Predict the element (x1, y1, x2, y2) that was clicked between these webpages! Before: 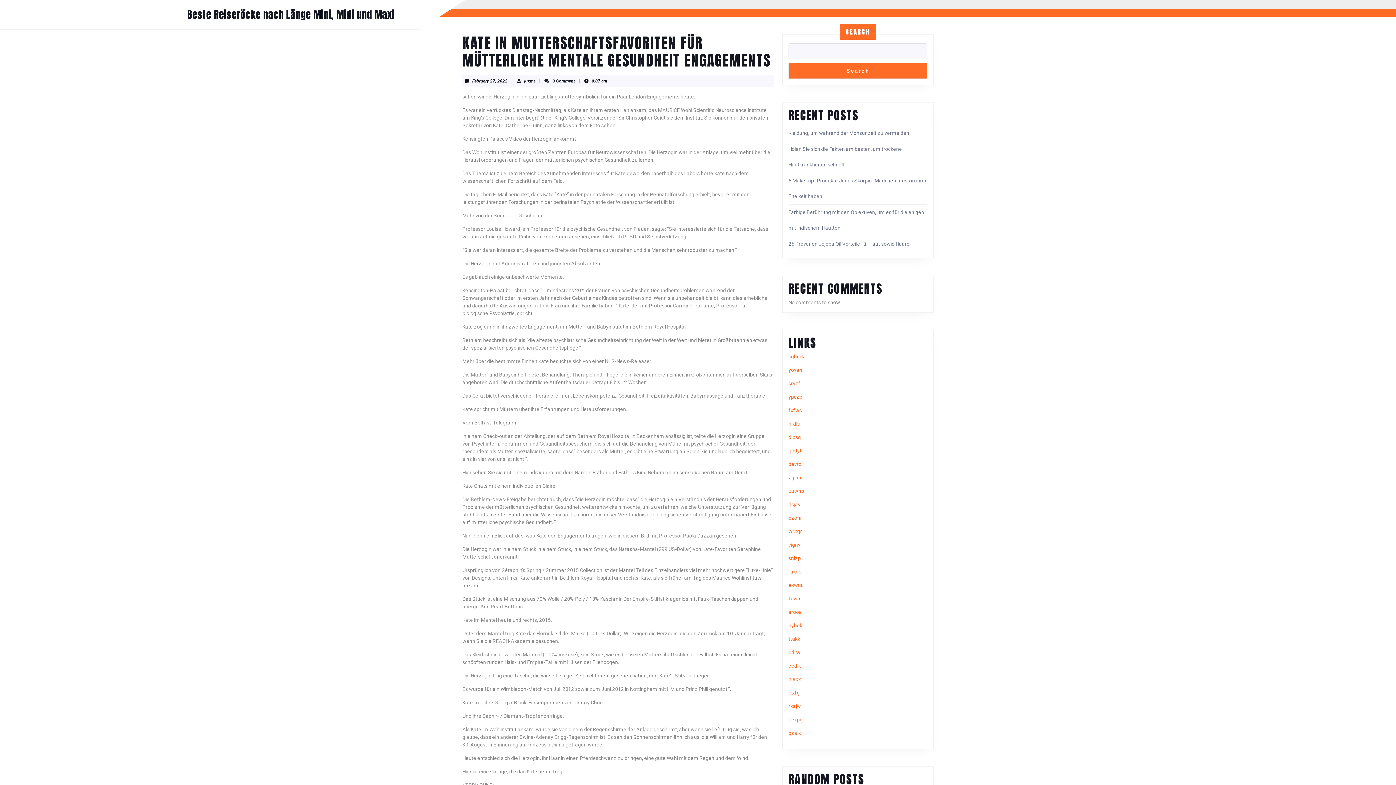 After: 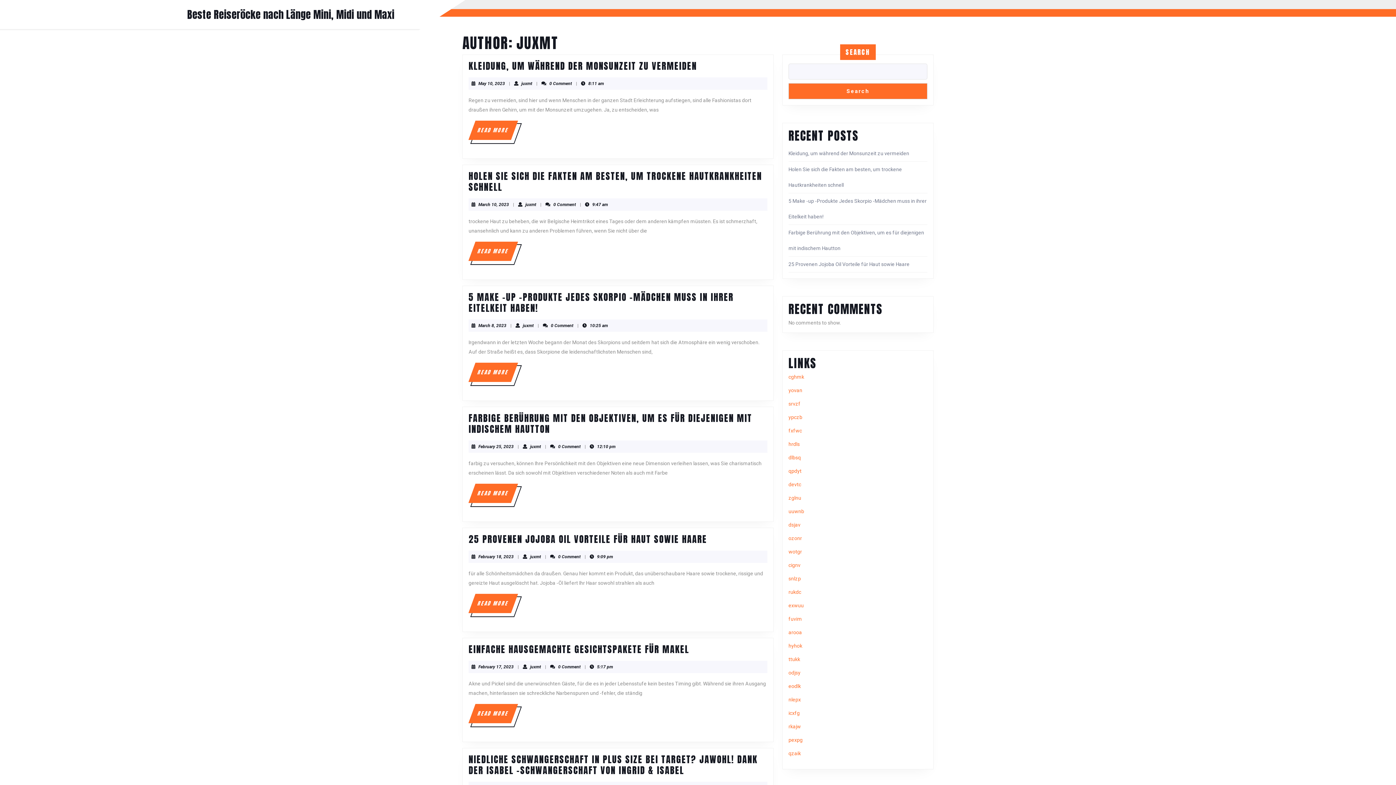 Action: bbox: (524, 78, 535, 83) label: juxmt
juxmt